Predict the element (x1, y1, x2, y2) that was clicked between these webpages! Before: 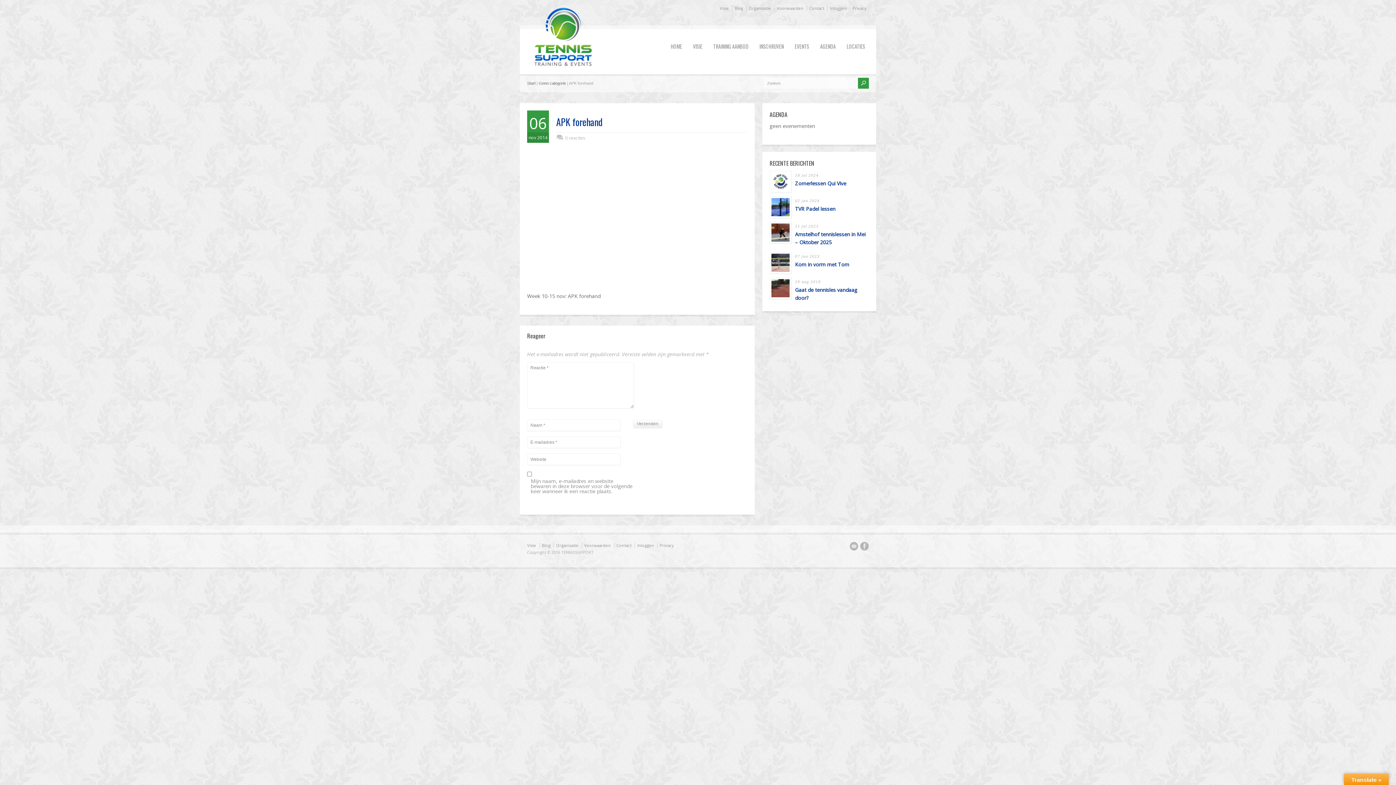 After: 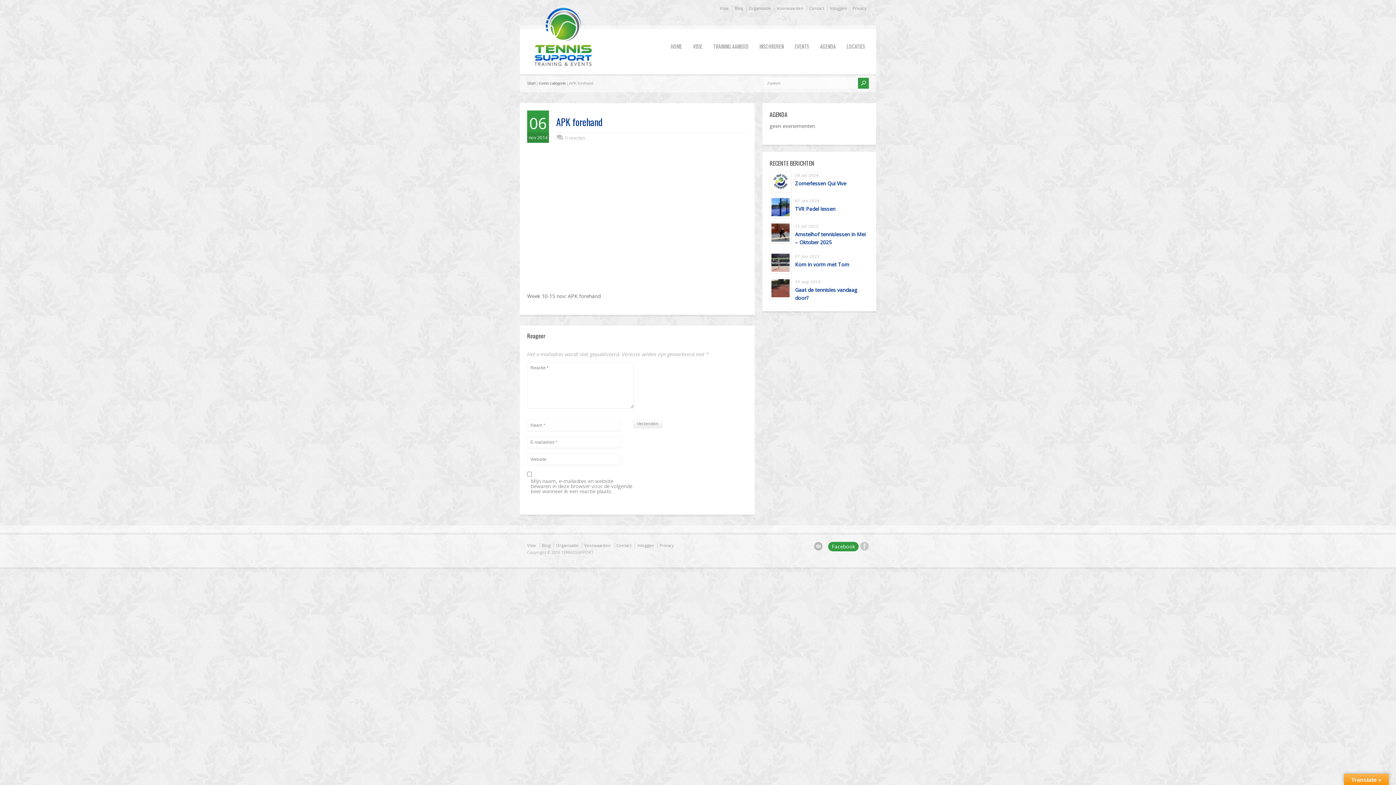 Action: bbox: (860, 542, 869, 553)